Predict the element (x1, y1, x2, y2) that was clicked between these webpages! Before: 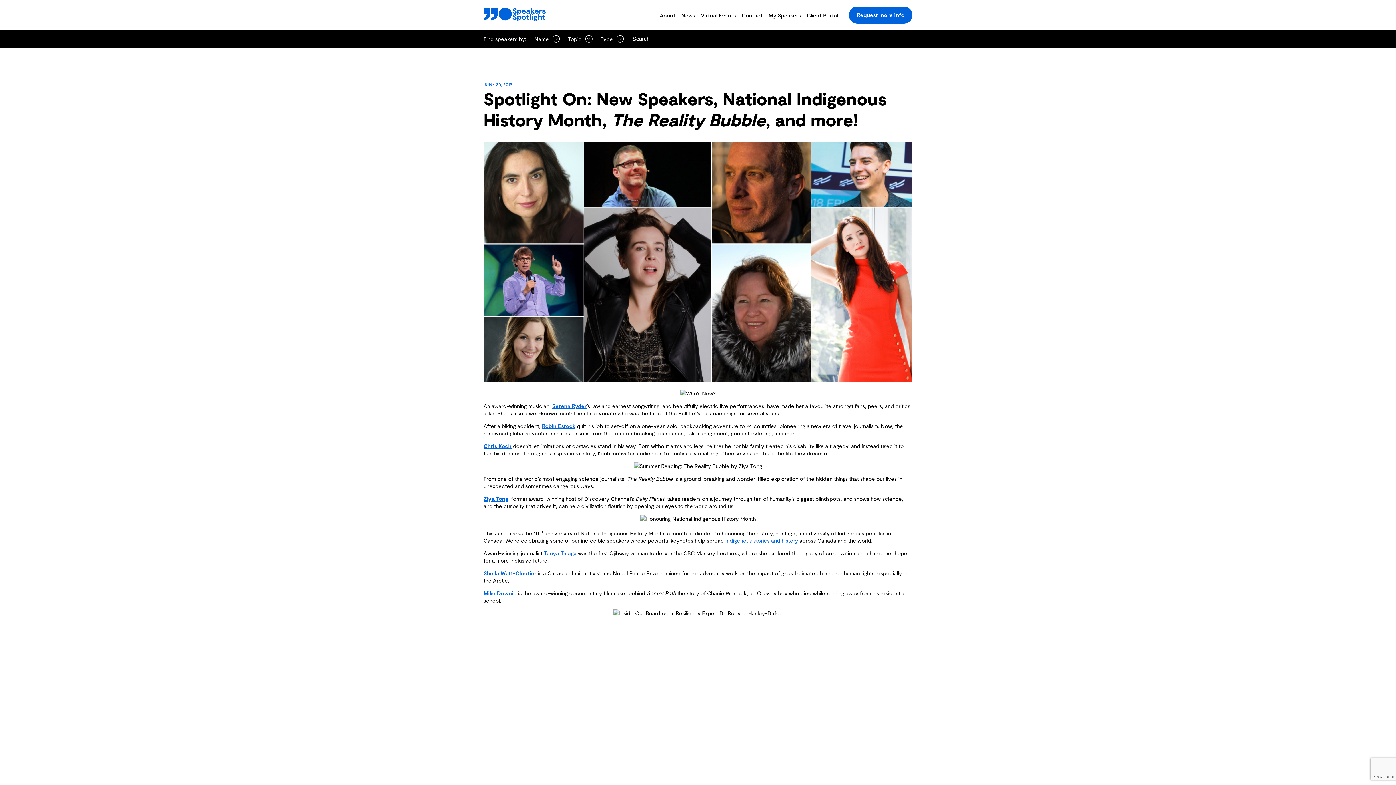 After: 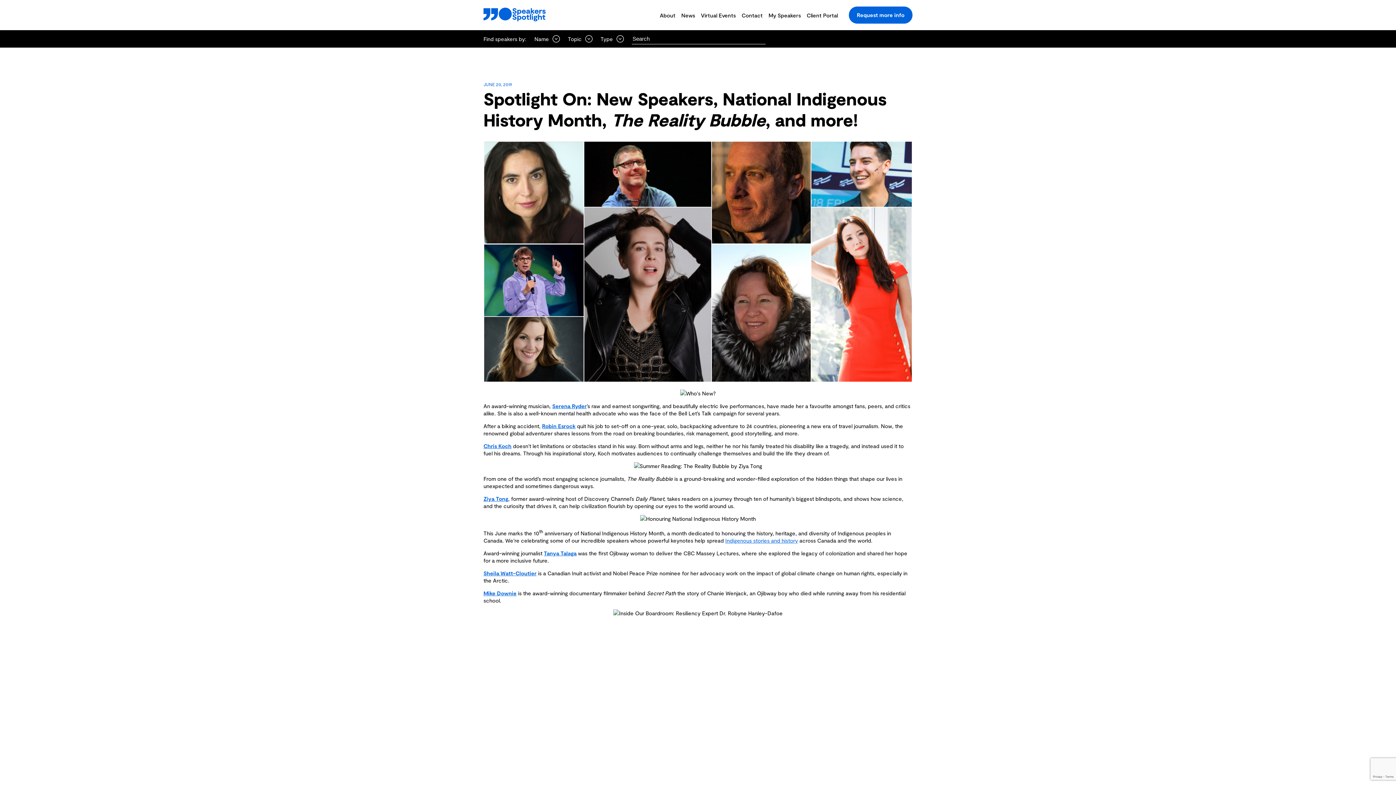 Action: label: Ziya Tong bbox: (483, 495, 508, 502)